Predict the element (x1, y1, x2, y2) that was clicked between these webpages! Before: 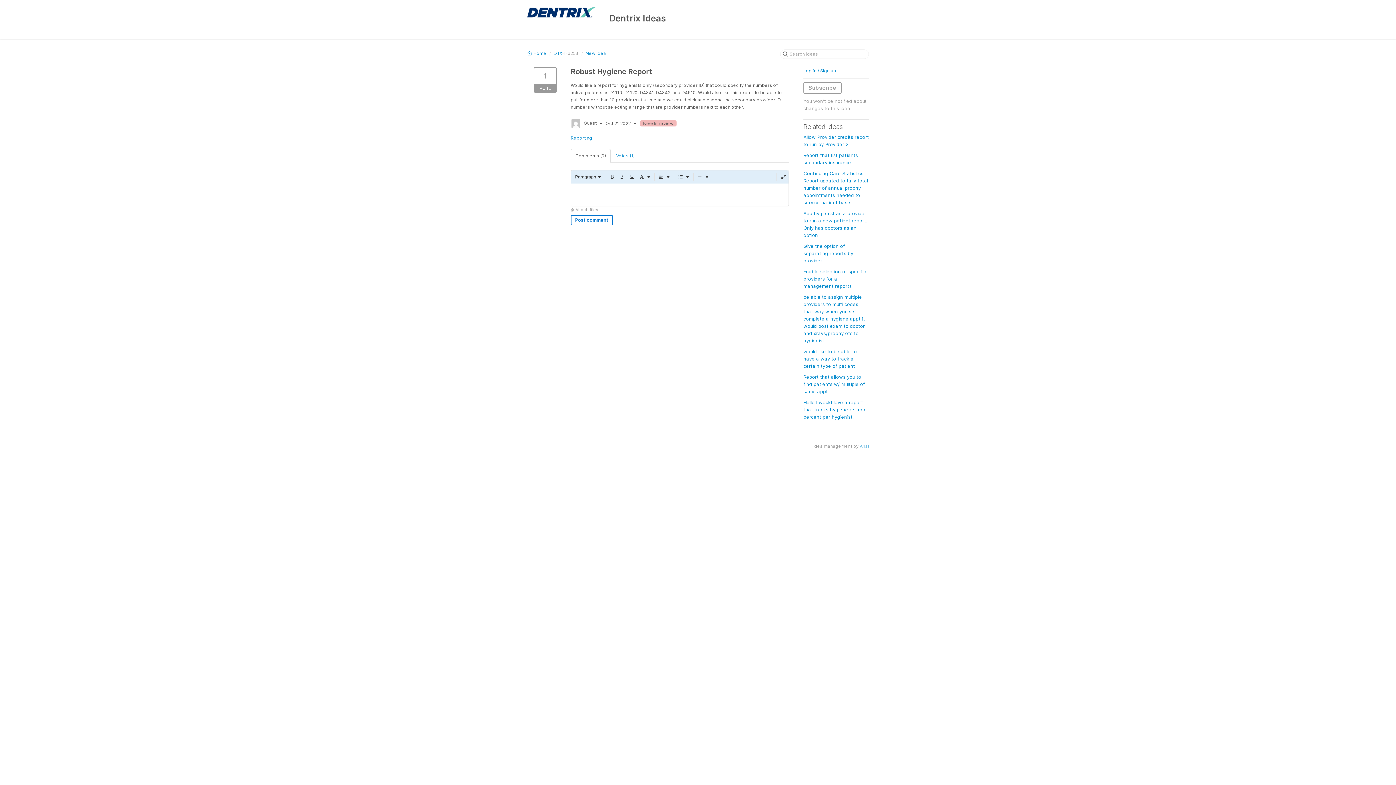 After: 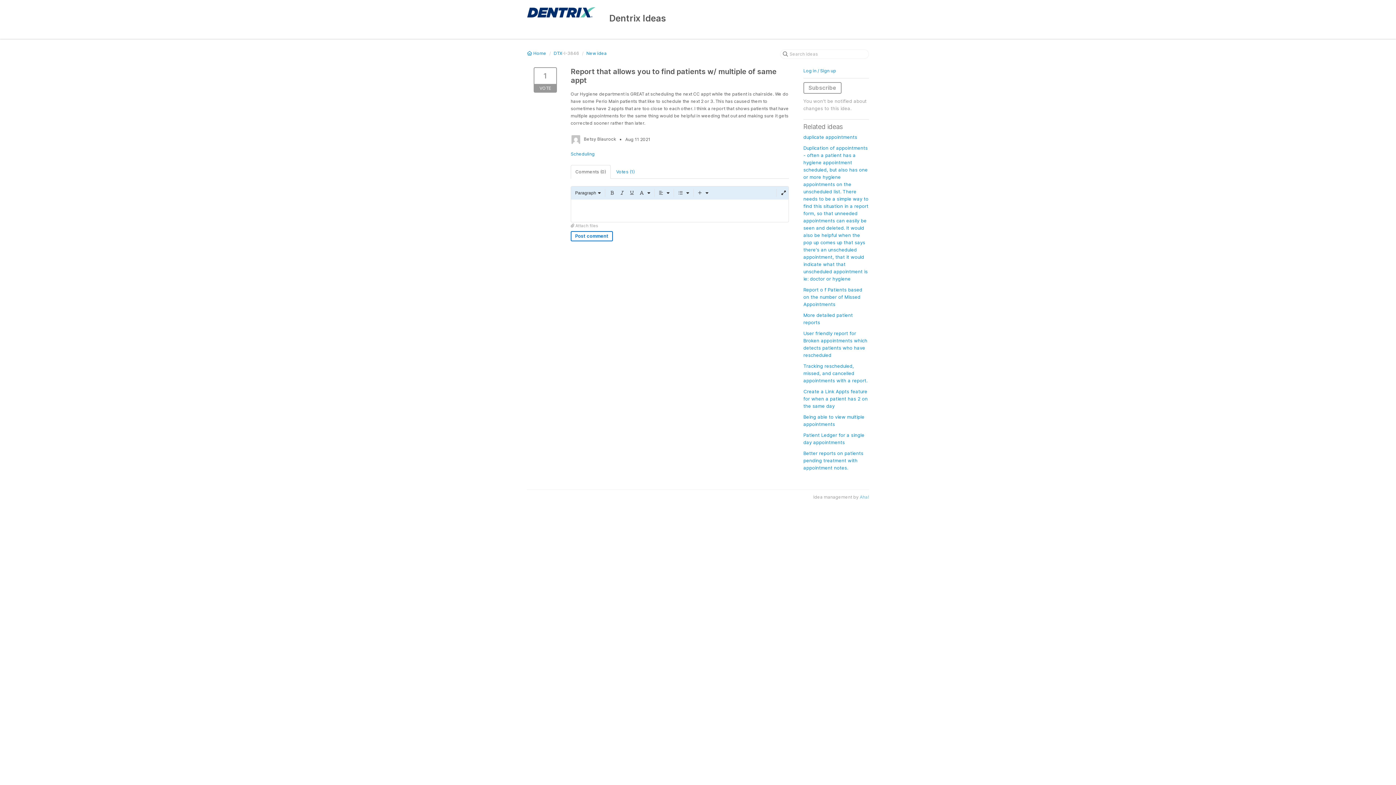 Action: label: Report that allows you to find patients w/ multiple of same appt bbox: (803, 374, 865, 394)